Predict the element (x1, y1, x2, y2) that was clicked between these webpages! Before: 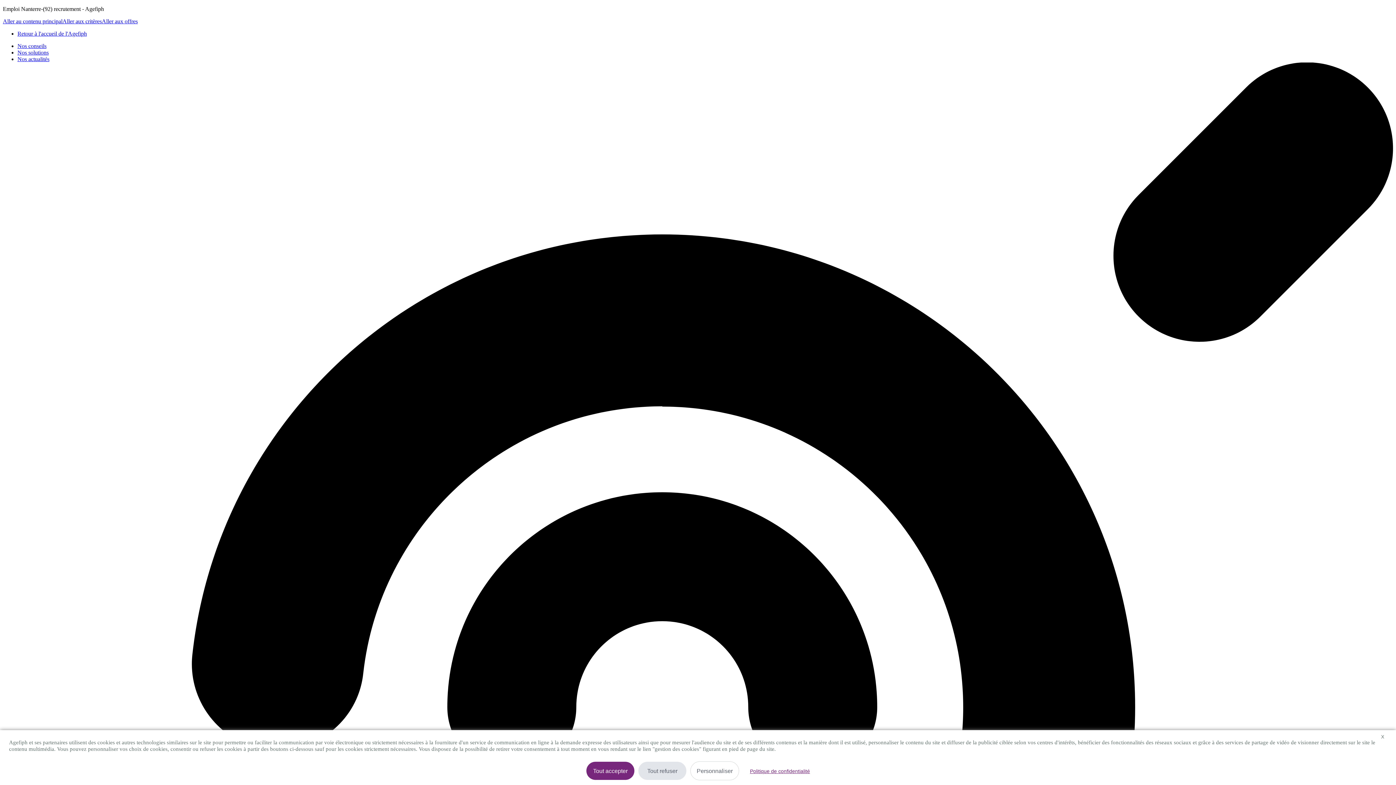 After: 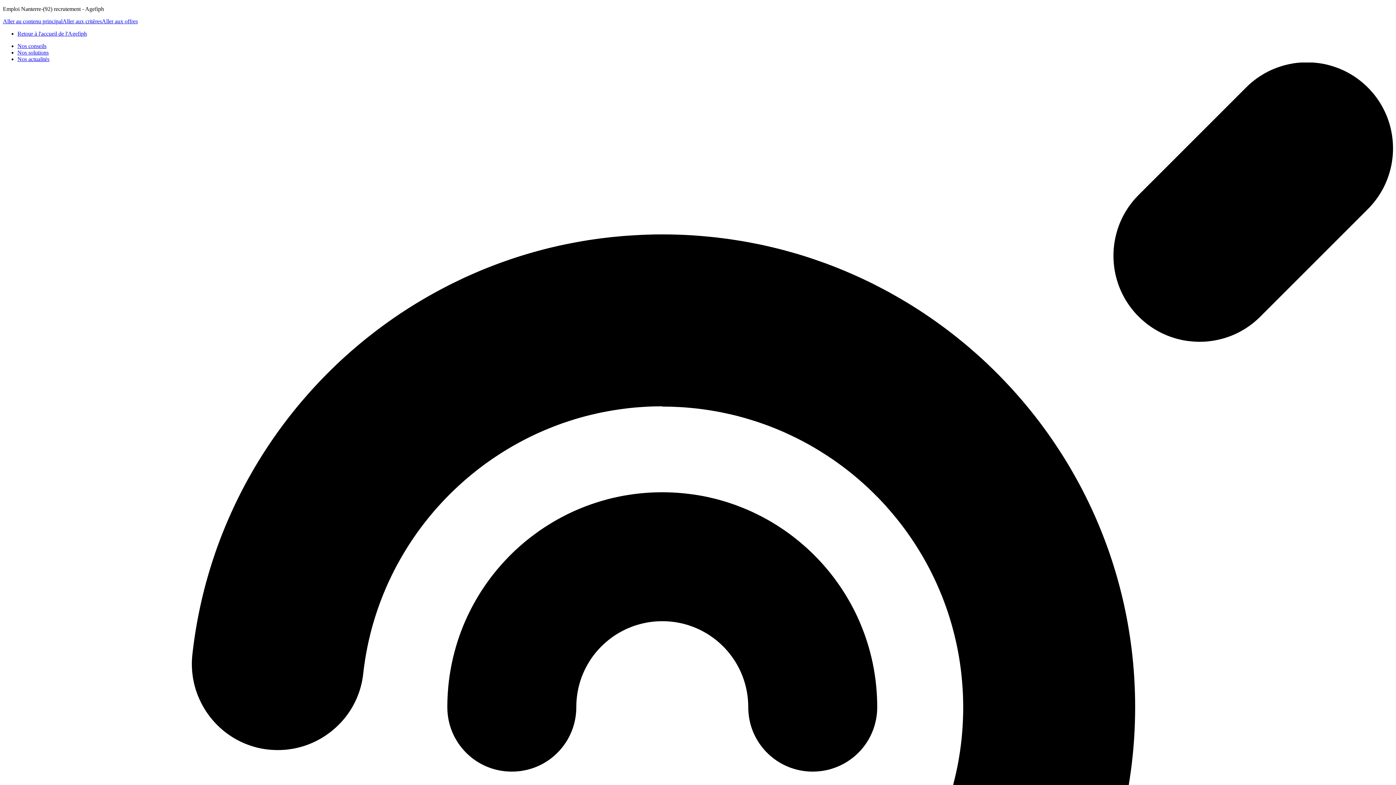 Action: bbox: (586, 762, 634, 780) label: Cookies : Tout accepter